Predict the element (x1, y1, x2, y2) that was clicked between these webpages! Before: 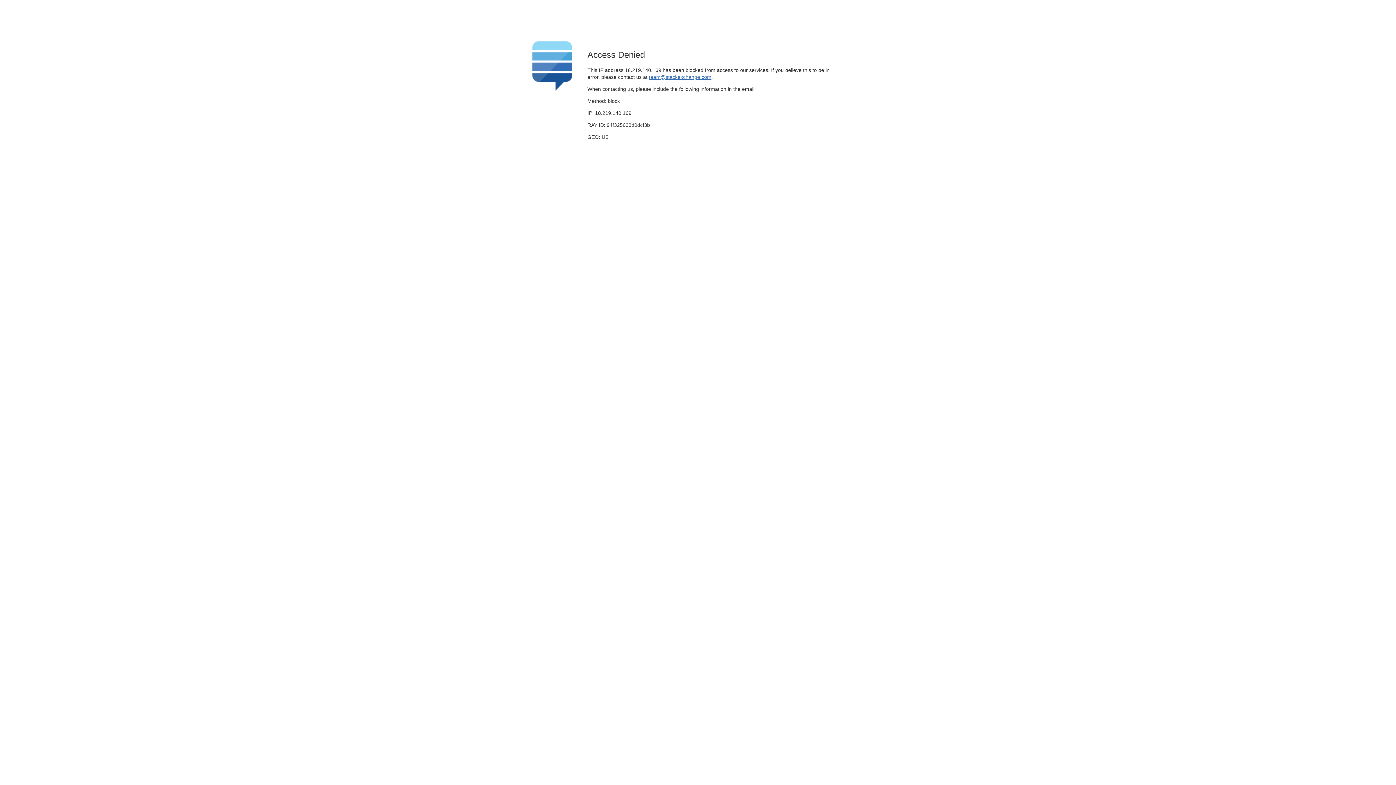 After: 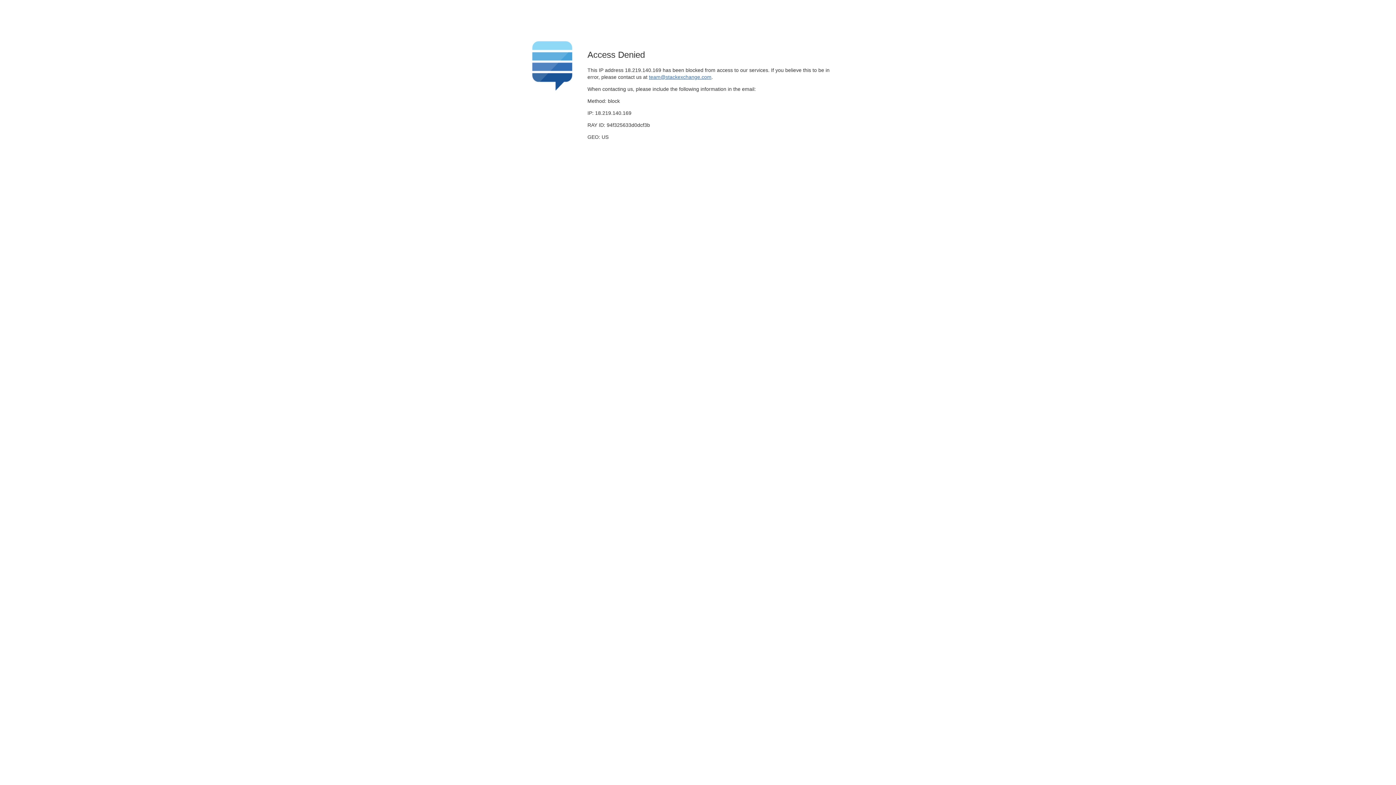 Action: bbox: (649, 74, 711, 79) label: team@stackexchange.com